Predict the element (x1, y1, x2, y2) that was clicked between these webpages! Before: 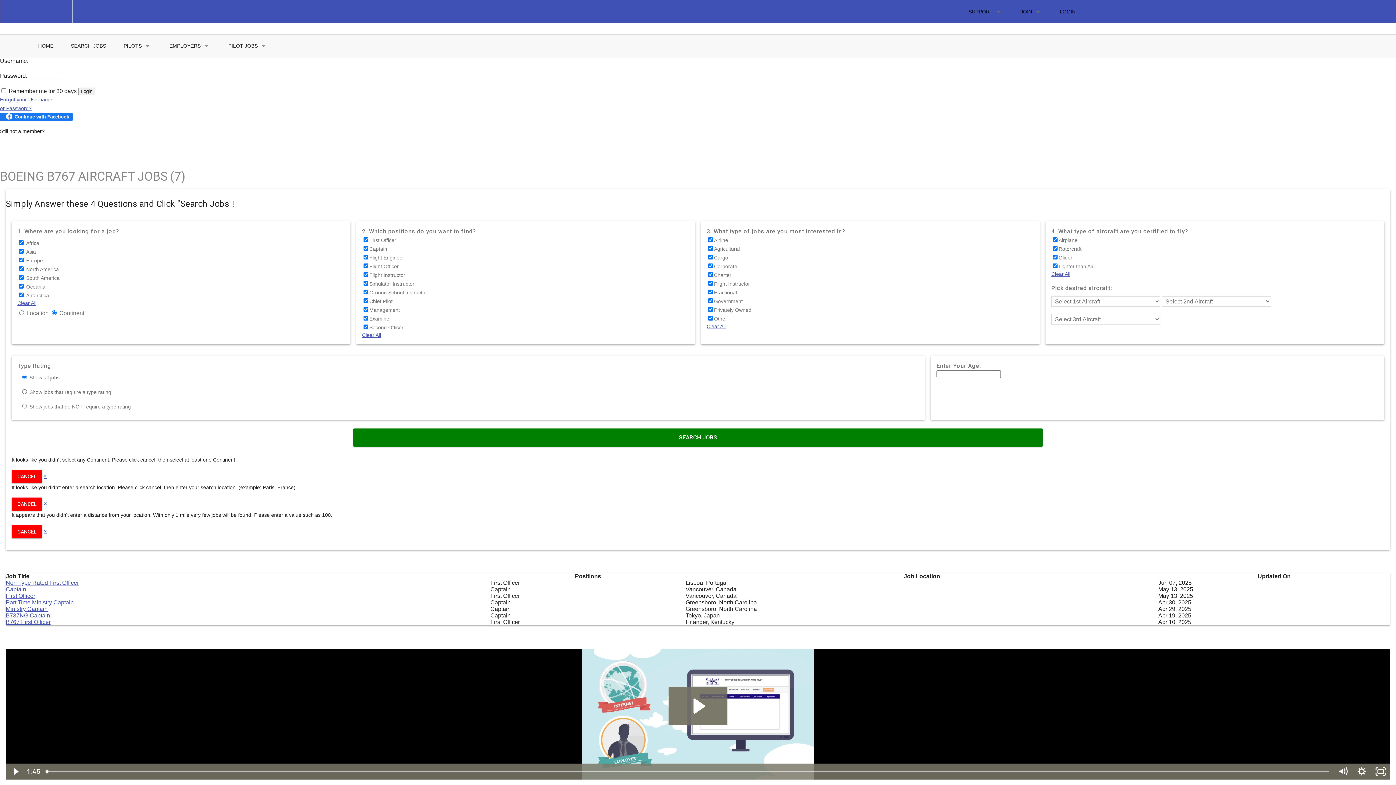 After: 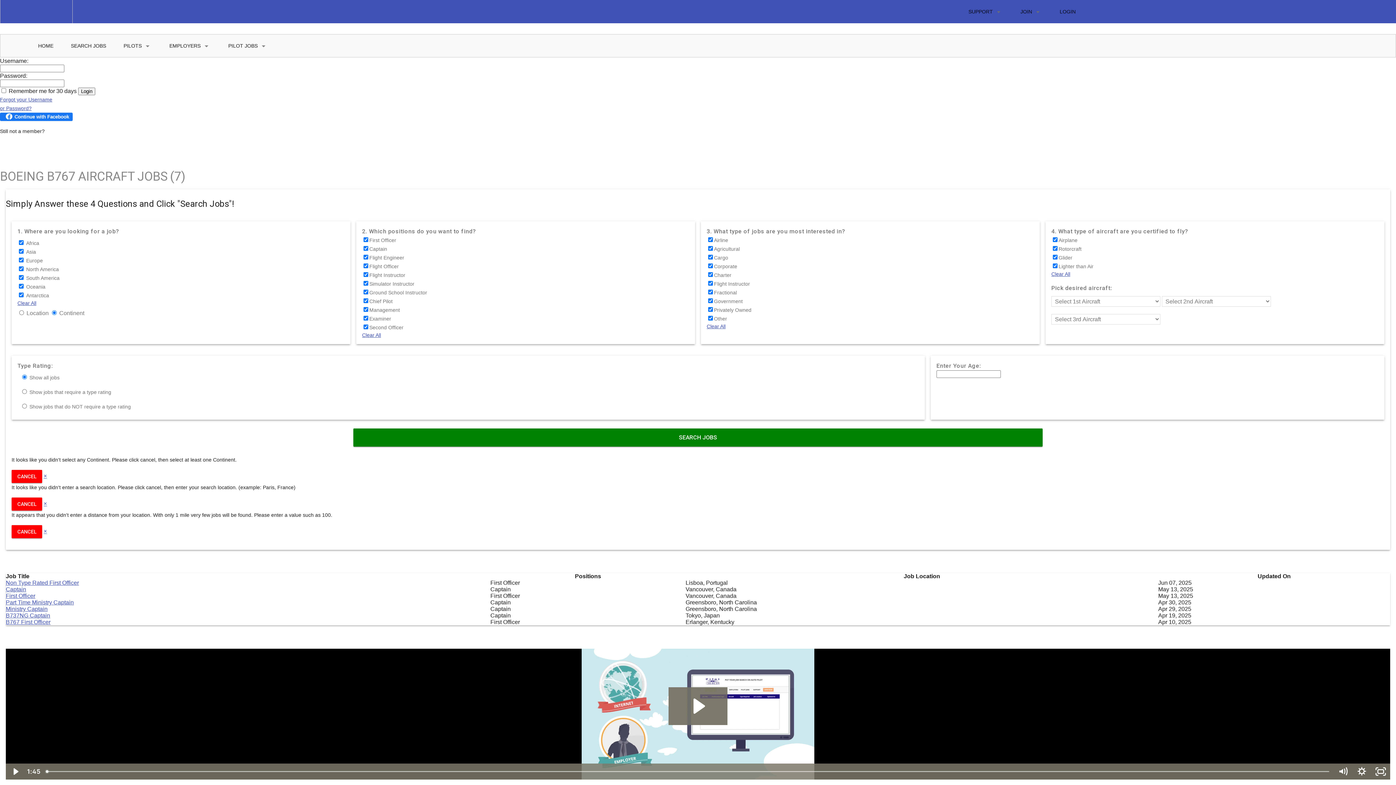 Action: bbox: (17, 300, 36, 306) label: Clear All